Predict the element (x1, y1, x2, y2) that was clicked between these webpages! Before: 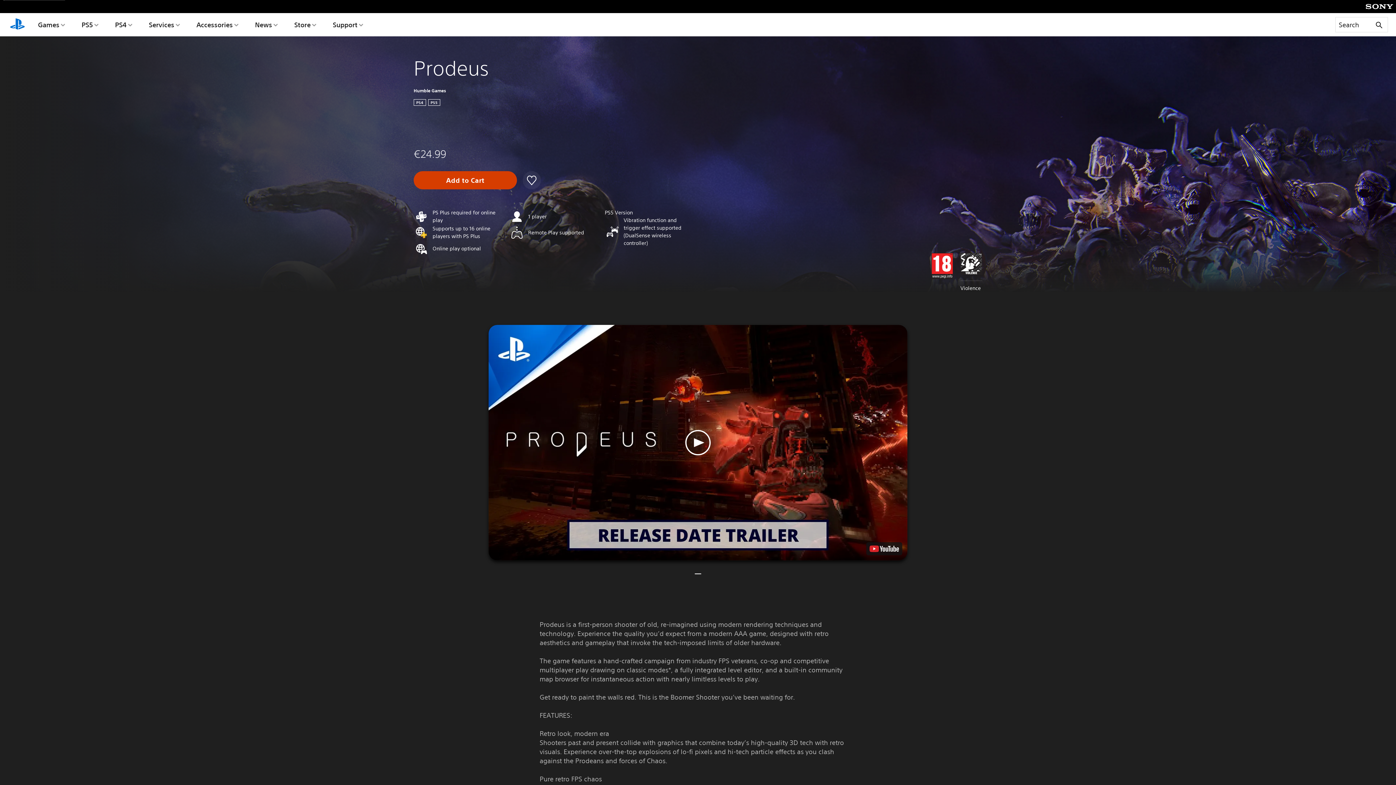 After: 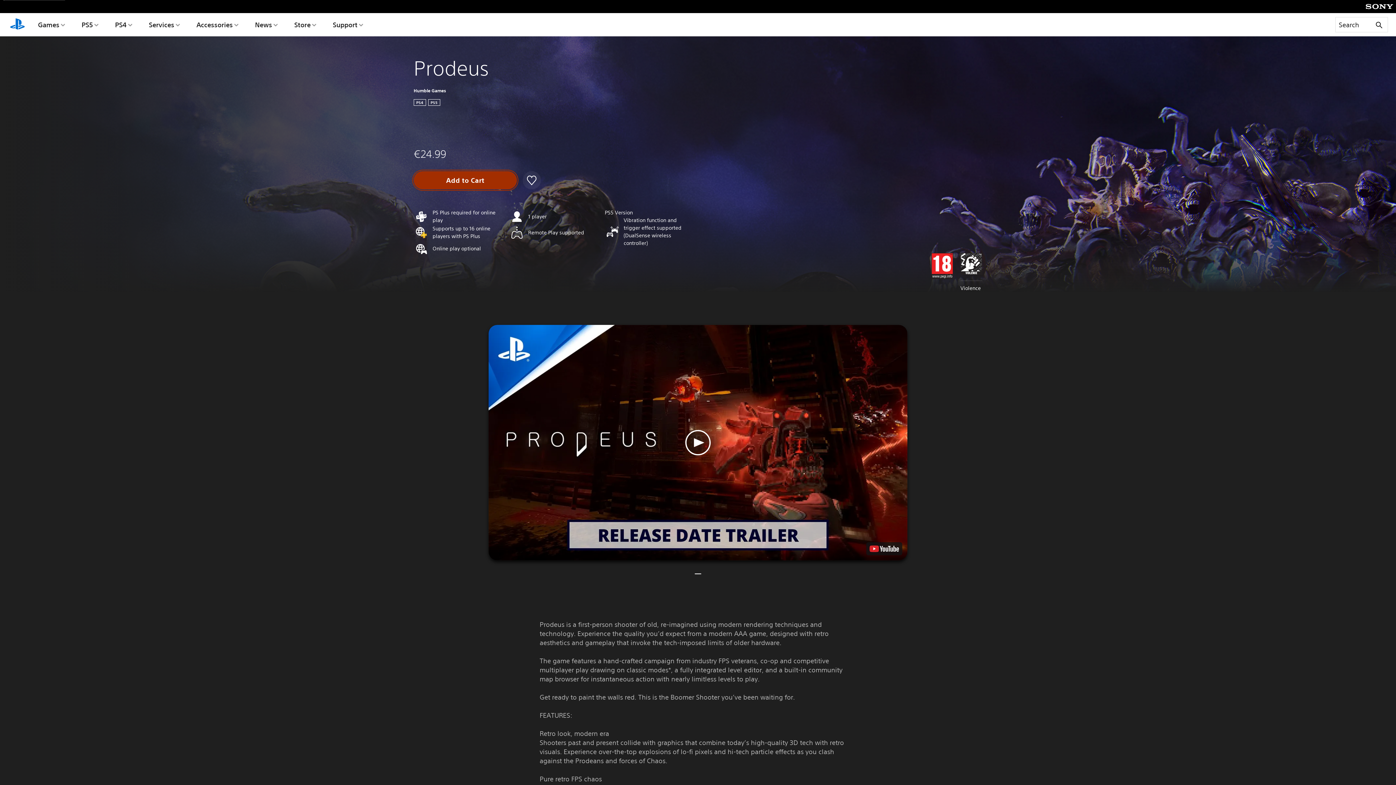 Action: bbox: (413, 171, 517, 189) label: Add to Cart